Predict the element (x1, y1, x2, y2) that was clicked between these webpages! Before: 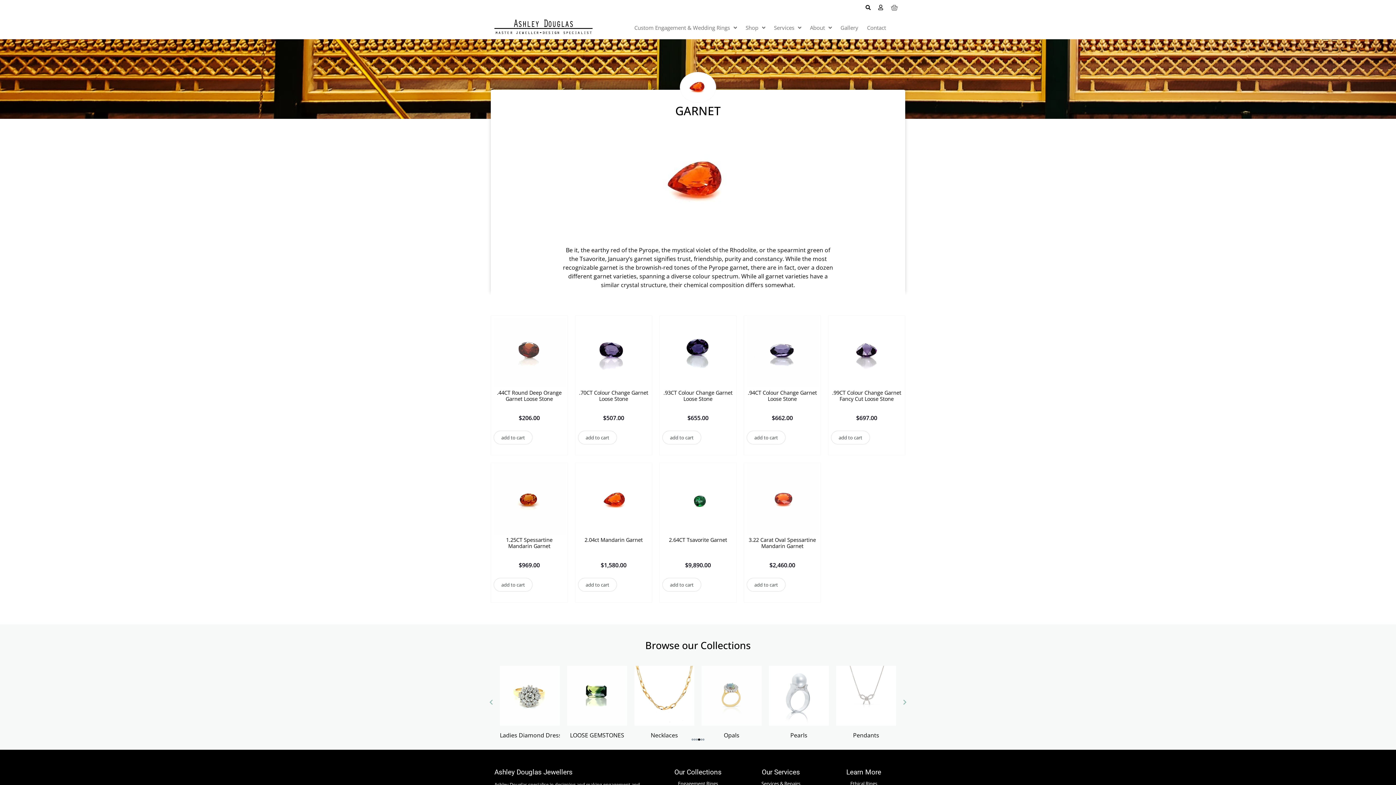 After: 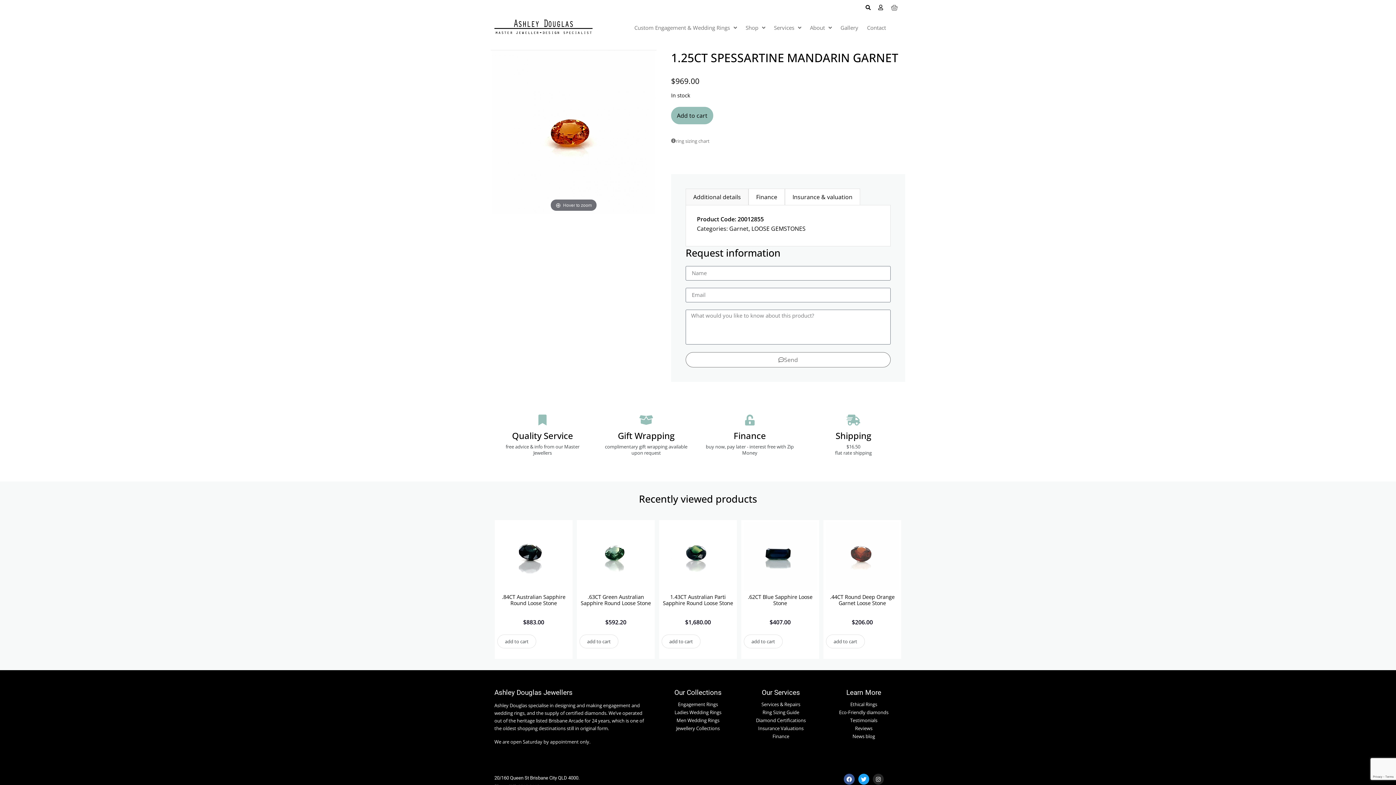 Action: bbox: (493, 463, 566, 535)